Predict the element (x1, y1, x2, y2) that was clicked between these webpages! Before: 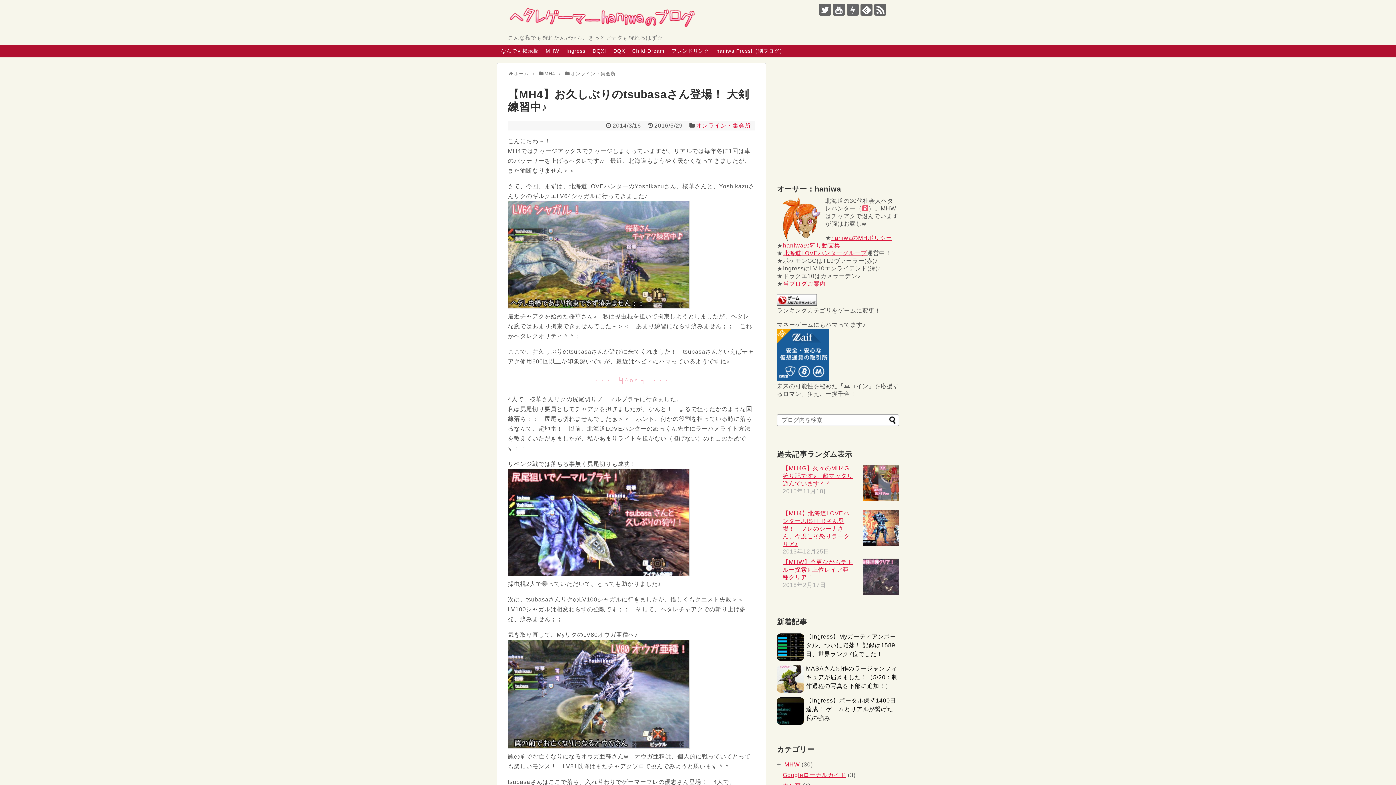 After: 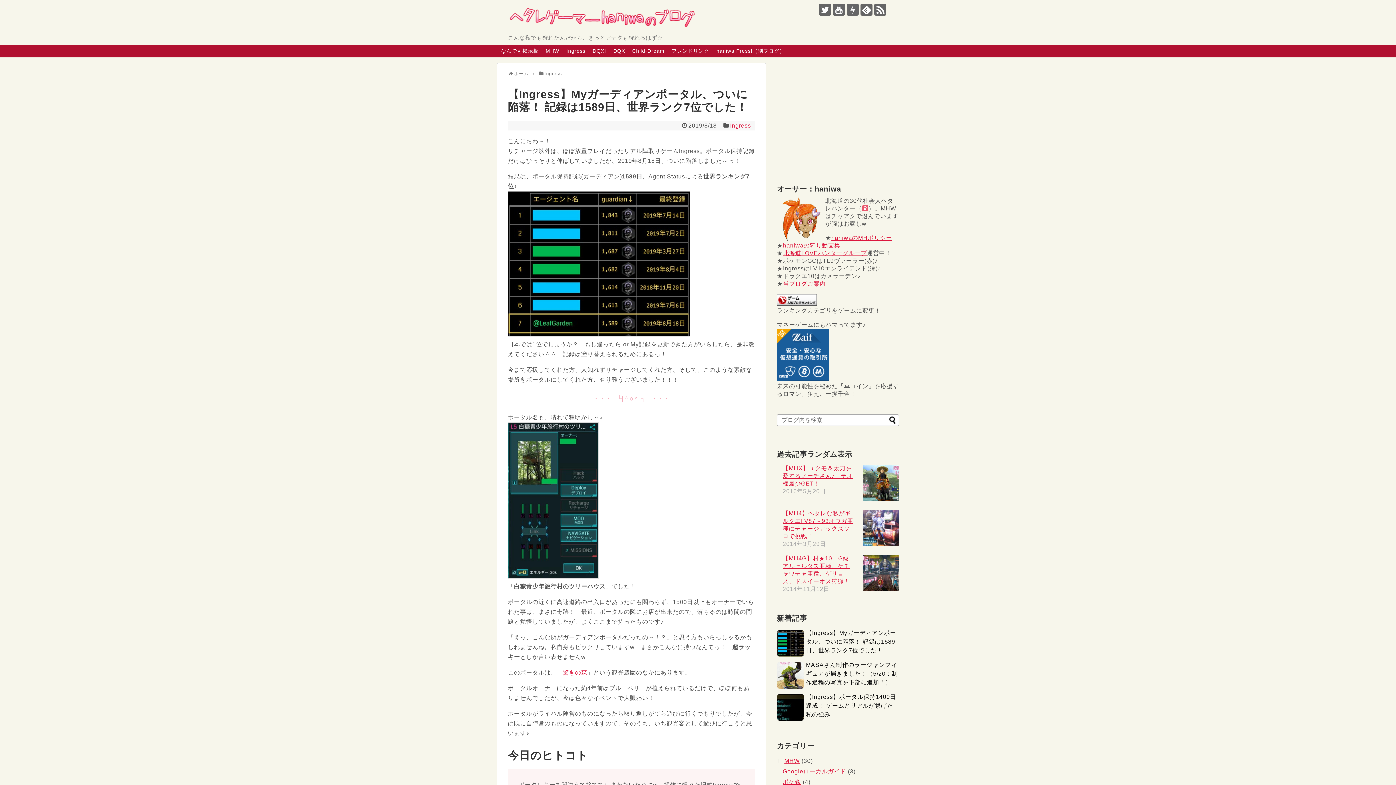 Action: label: 【Ingress】Myガーディアンポータル、ついに陥落！ 記録は1589日、世界ランク7位でした！ bbox: (806, 633, 896, 657)